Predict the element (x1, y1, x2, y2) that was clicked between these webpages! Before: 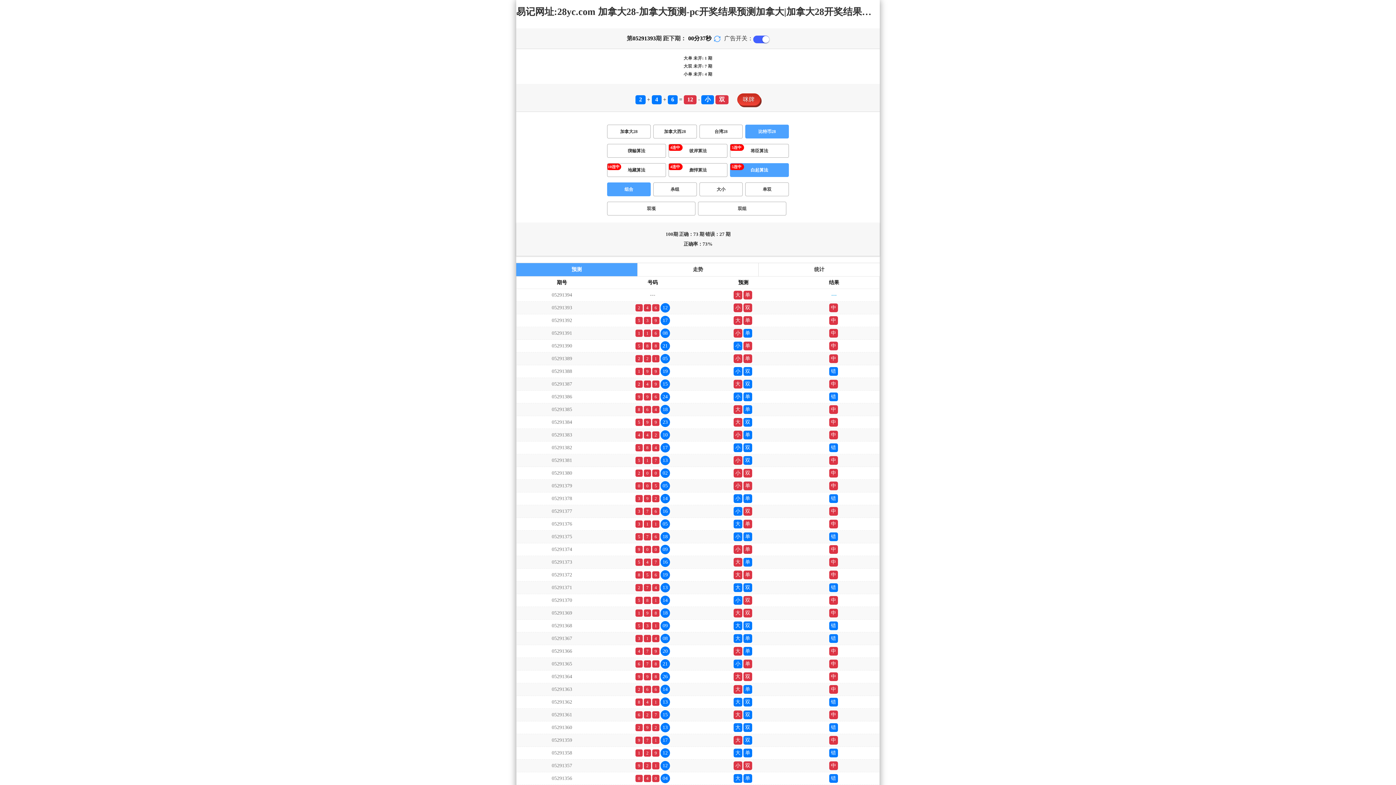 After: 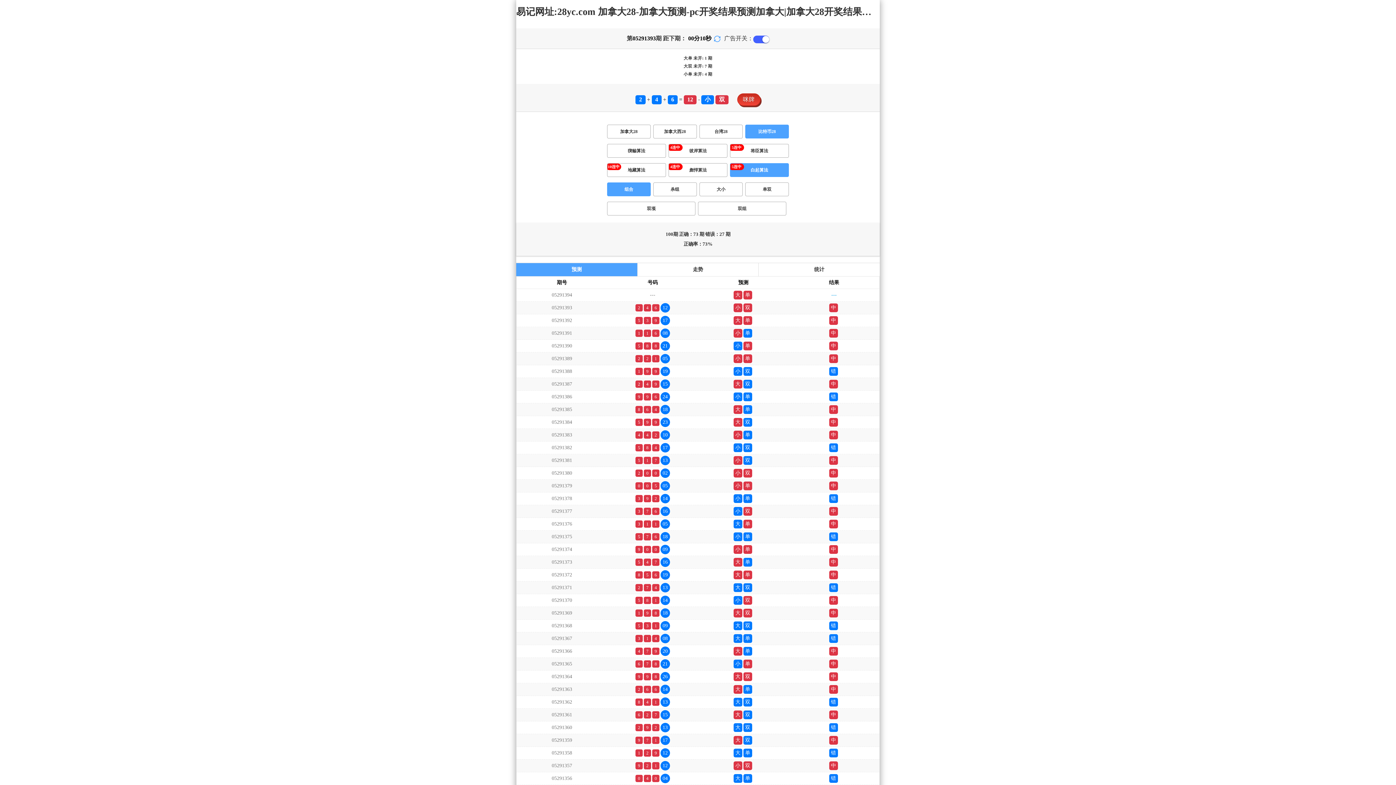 Action: label: 组合 bbox: (607, 182, 650, 196)